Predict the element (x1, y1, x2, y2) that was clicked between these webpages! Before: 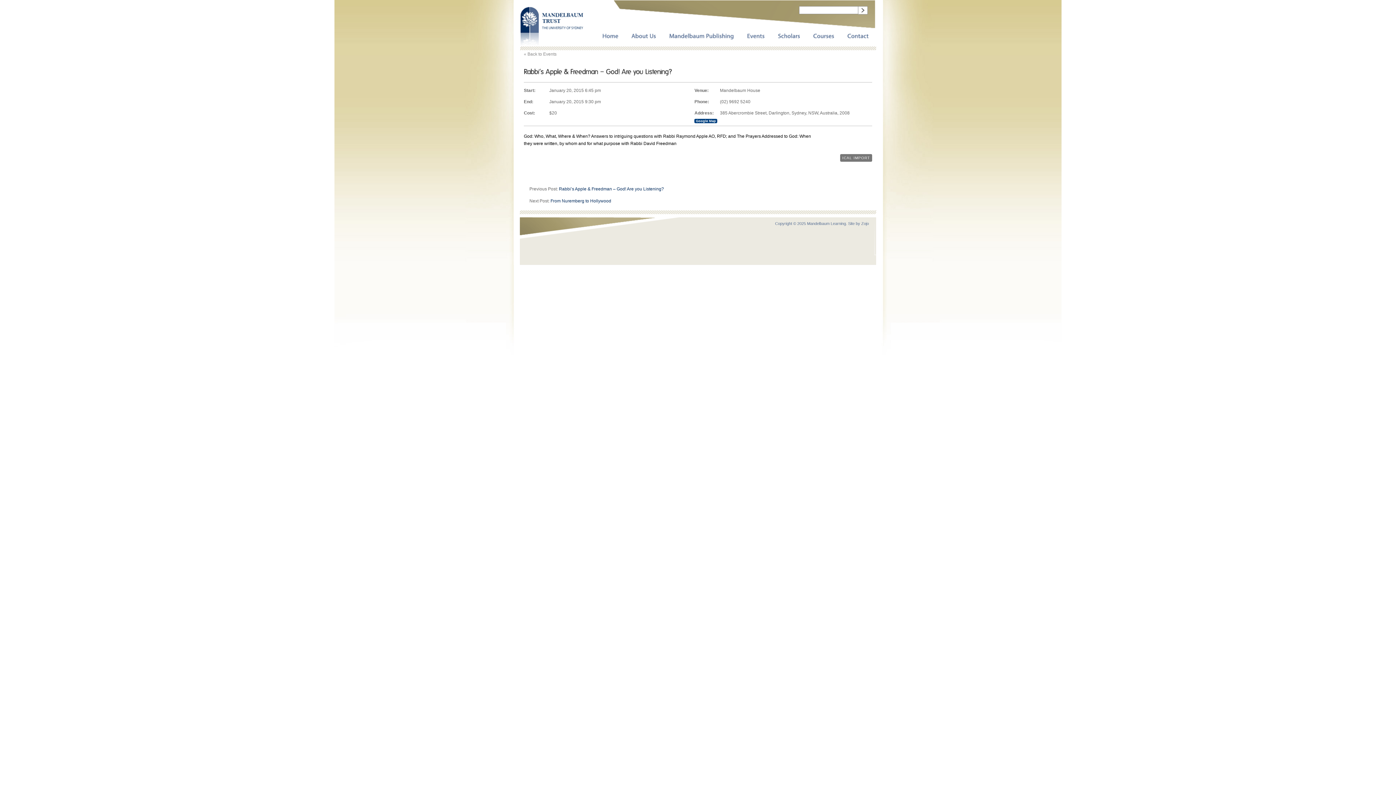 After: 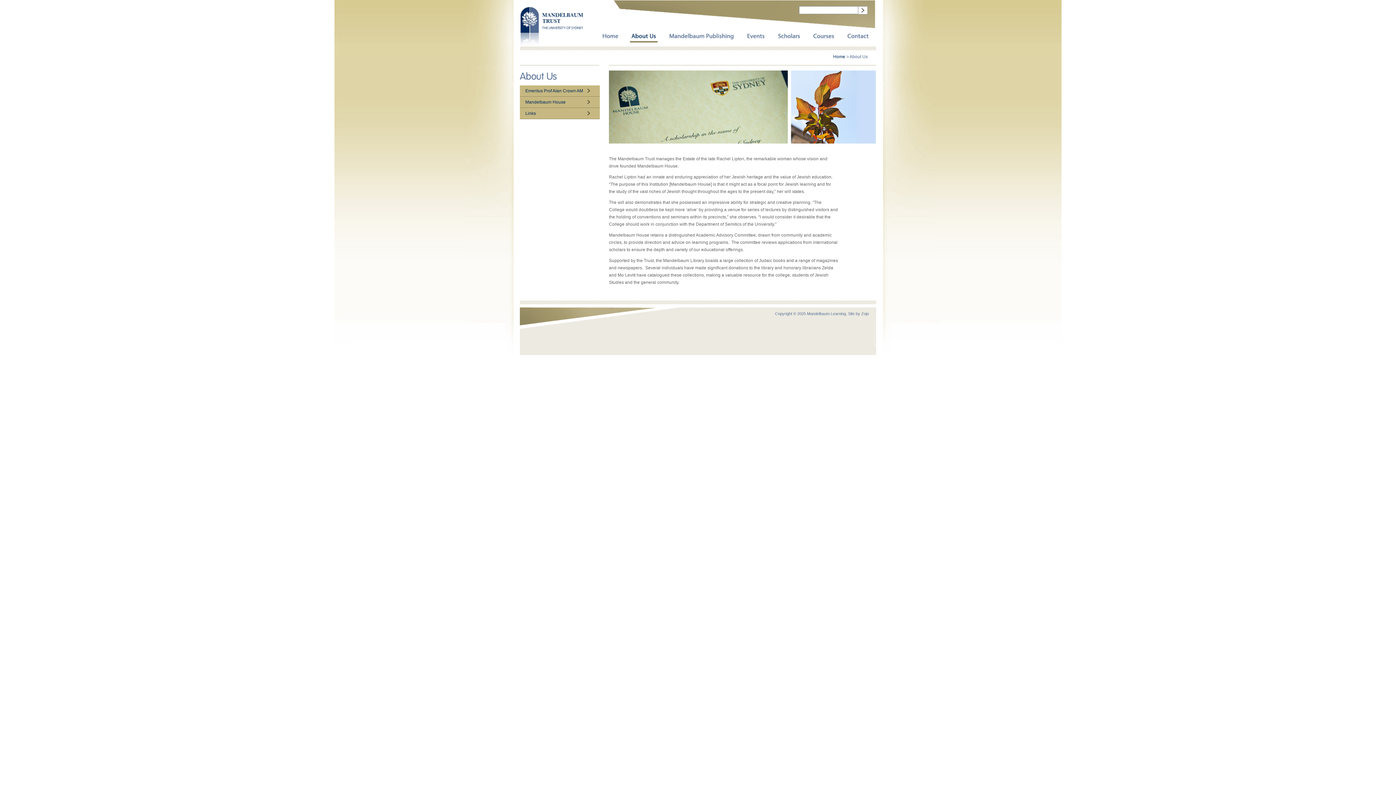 Action: bbox: (630, 32, 657, 40) label: AboutUs